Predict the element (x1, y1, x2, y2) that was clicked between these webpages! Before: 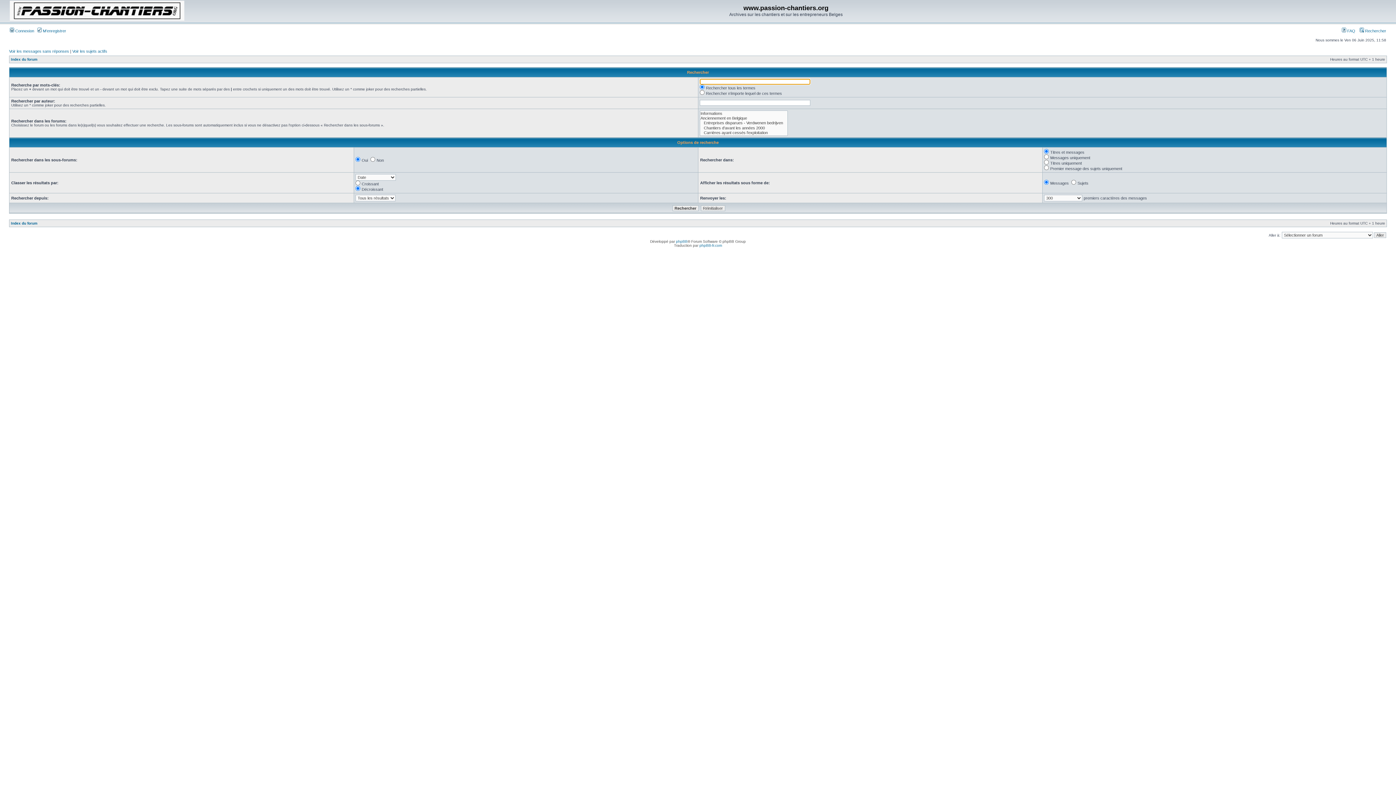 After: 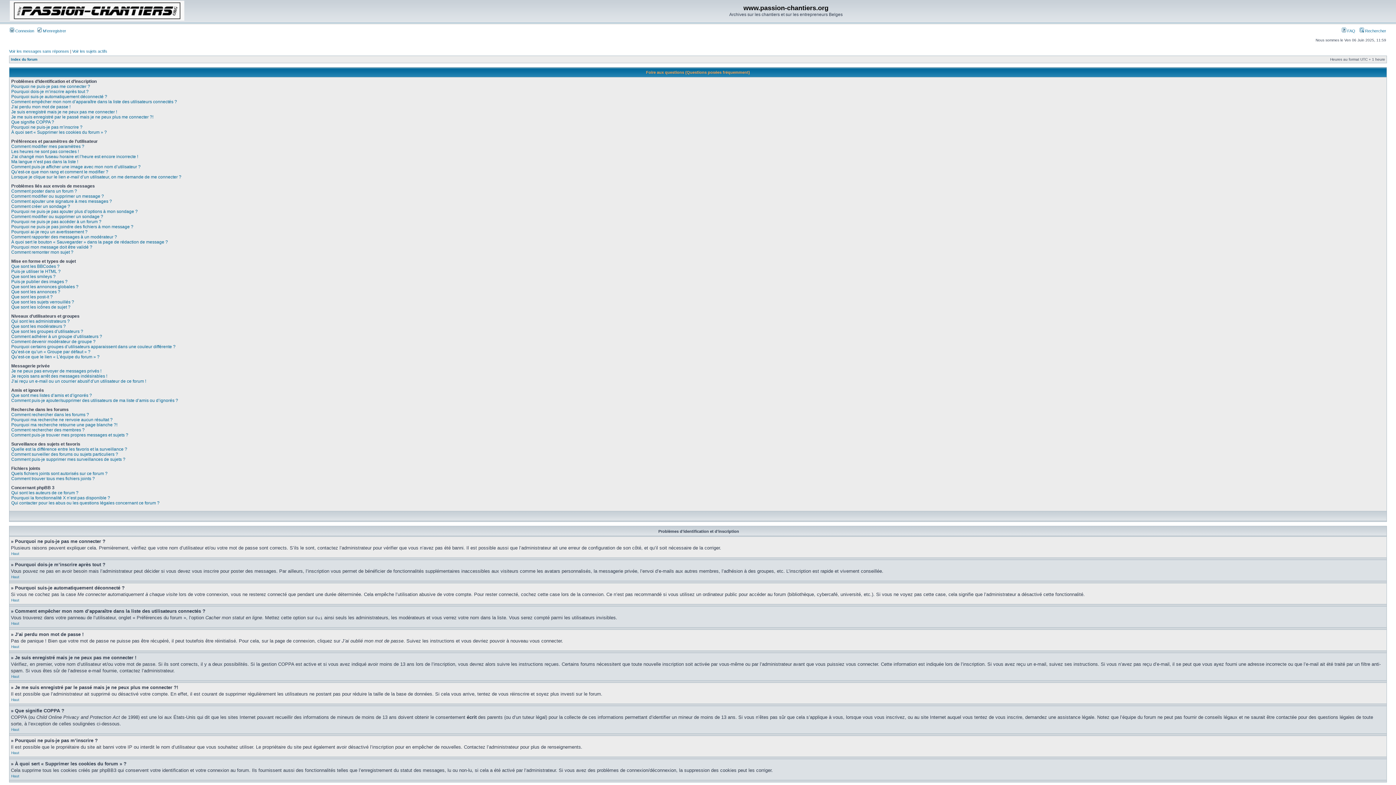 Action: bbox: (1342, 28, 1355, 33) label:  FAQ